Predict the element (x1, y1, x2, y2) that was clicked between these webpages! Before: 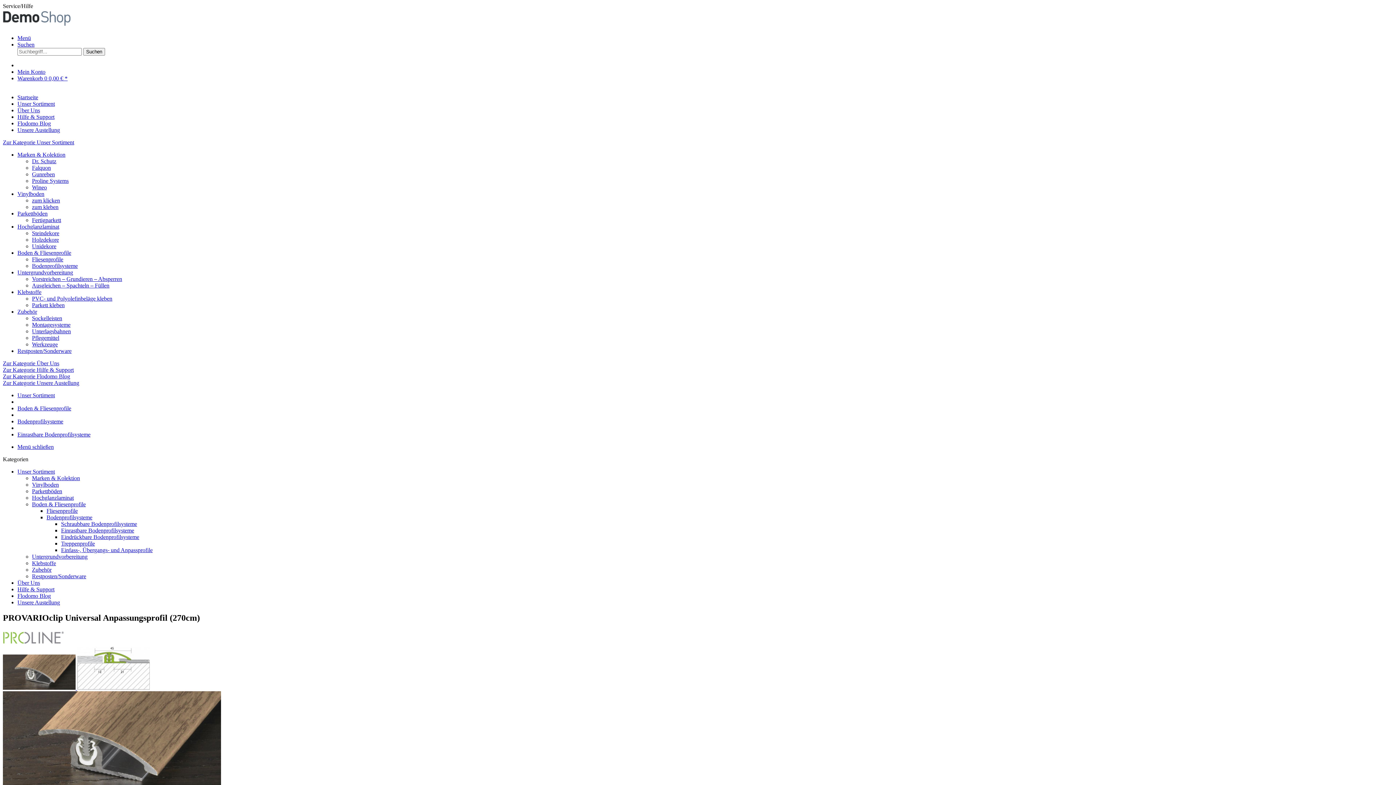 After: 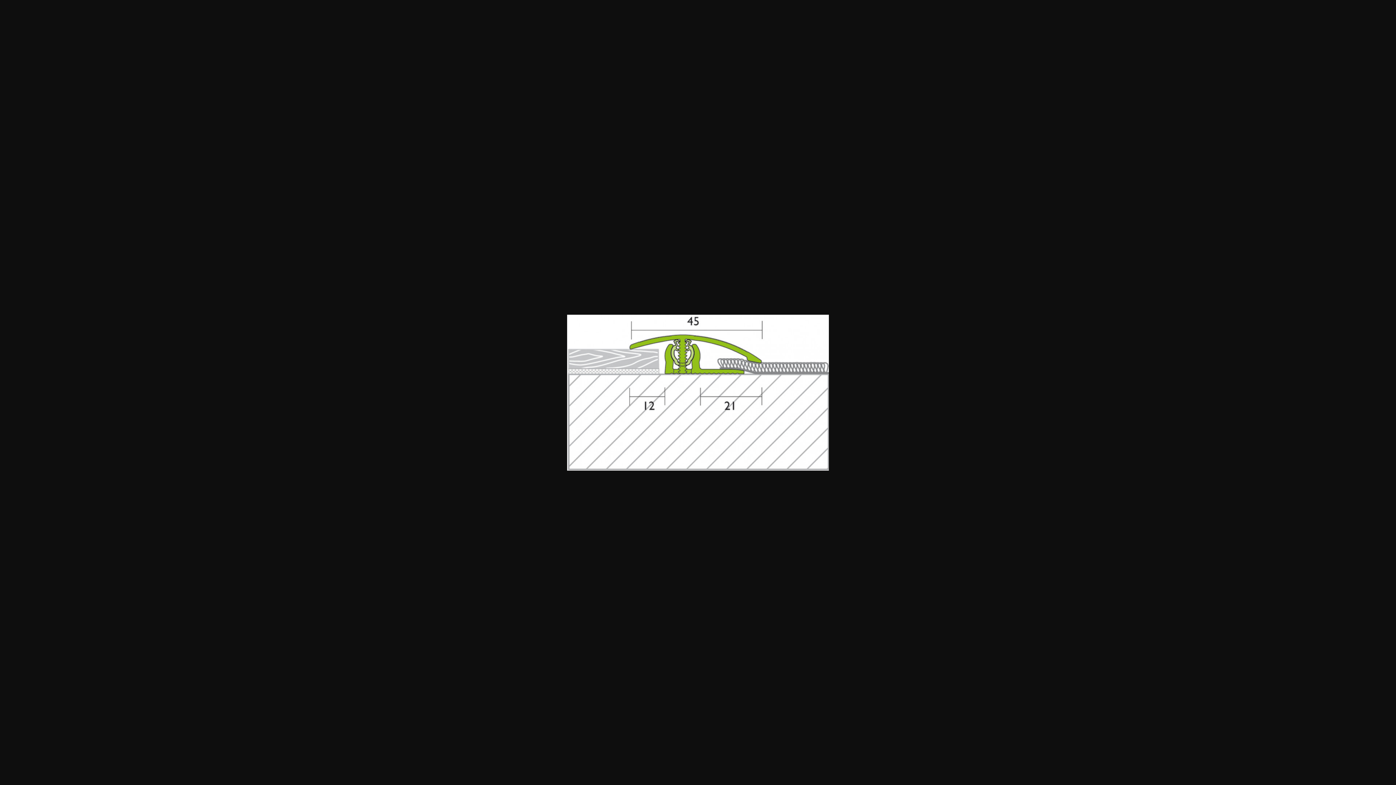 Action: bbox: (77, 685, 149, 691)